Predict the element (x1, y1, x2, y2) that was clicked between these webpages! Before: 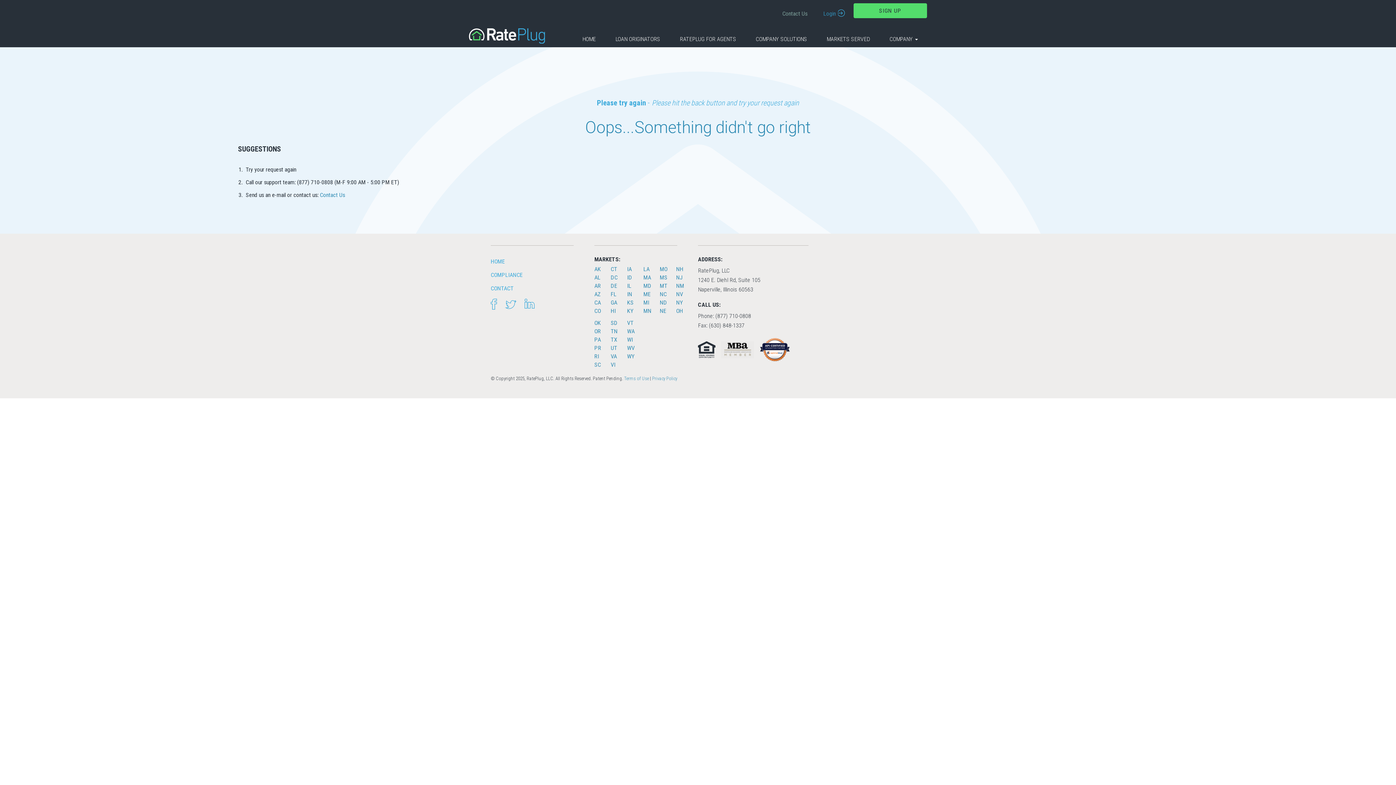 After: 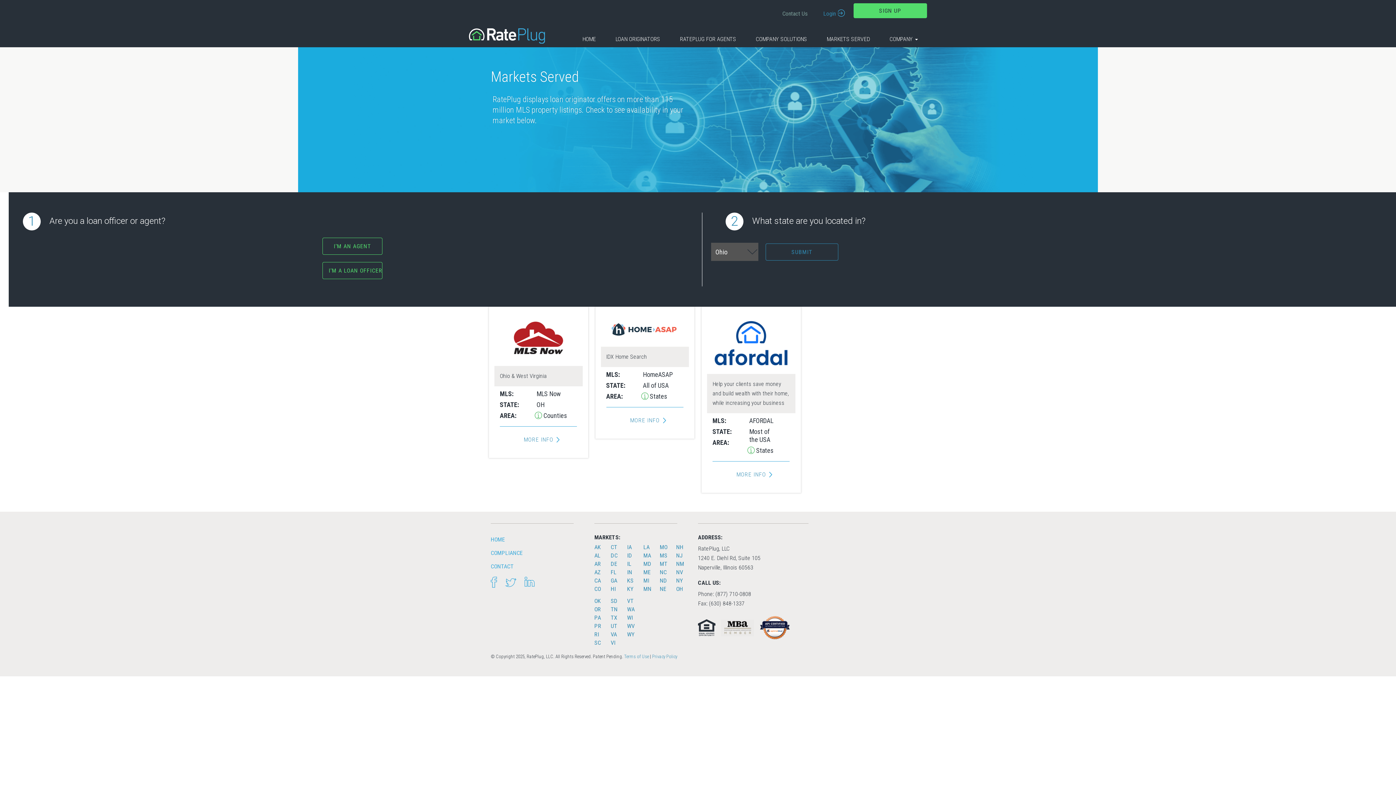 Action: bbox: (676, 307, 683, 314) label: OH